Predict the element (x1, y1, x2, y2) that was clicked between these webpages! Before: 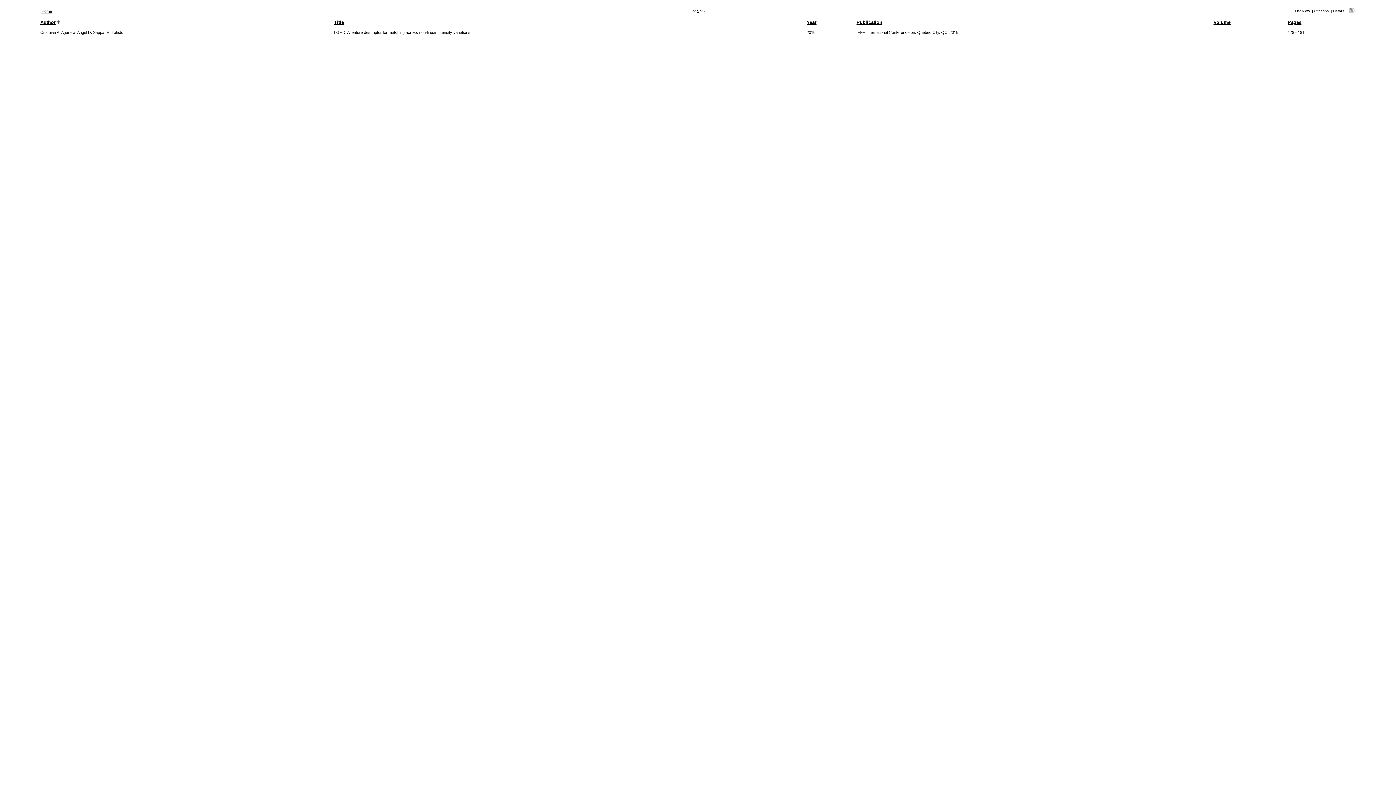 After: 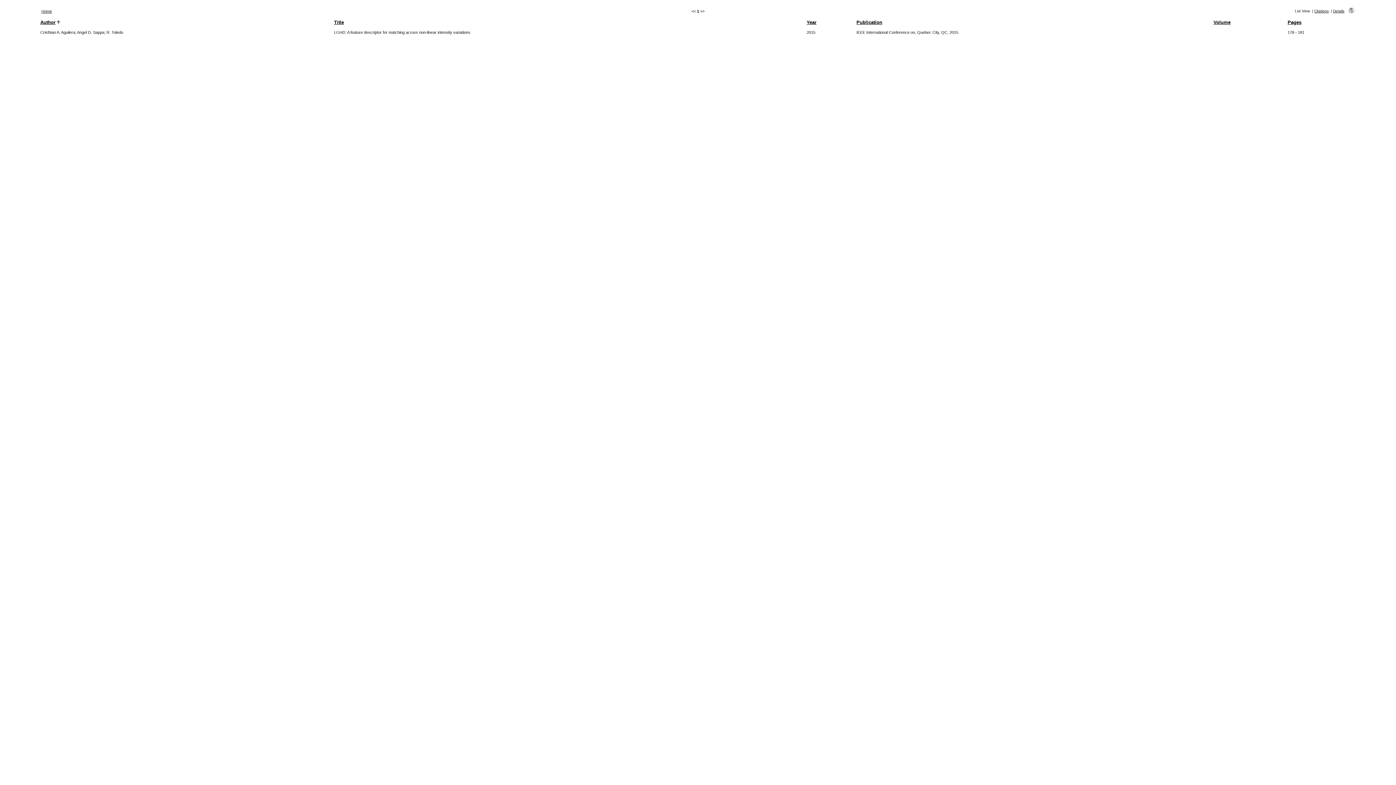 Action: label: IEEE International Conference on, Quebec City, QC, 2015 bbox: (856, 30, 958, 34)